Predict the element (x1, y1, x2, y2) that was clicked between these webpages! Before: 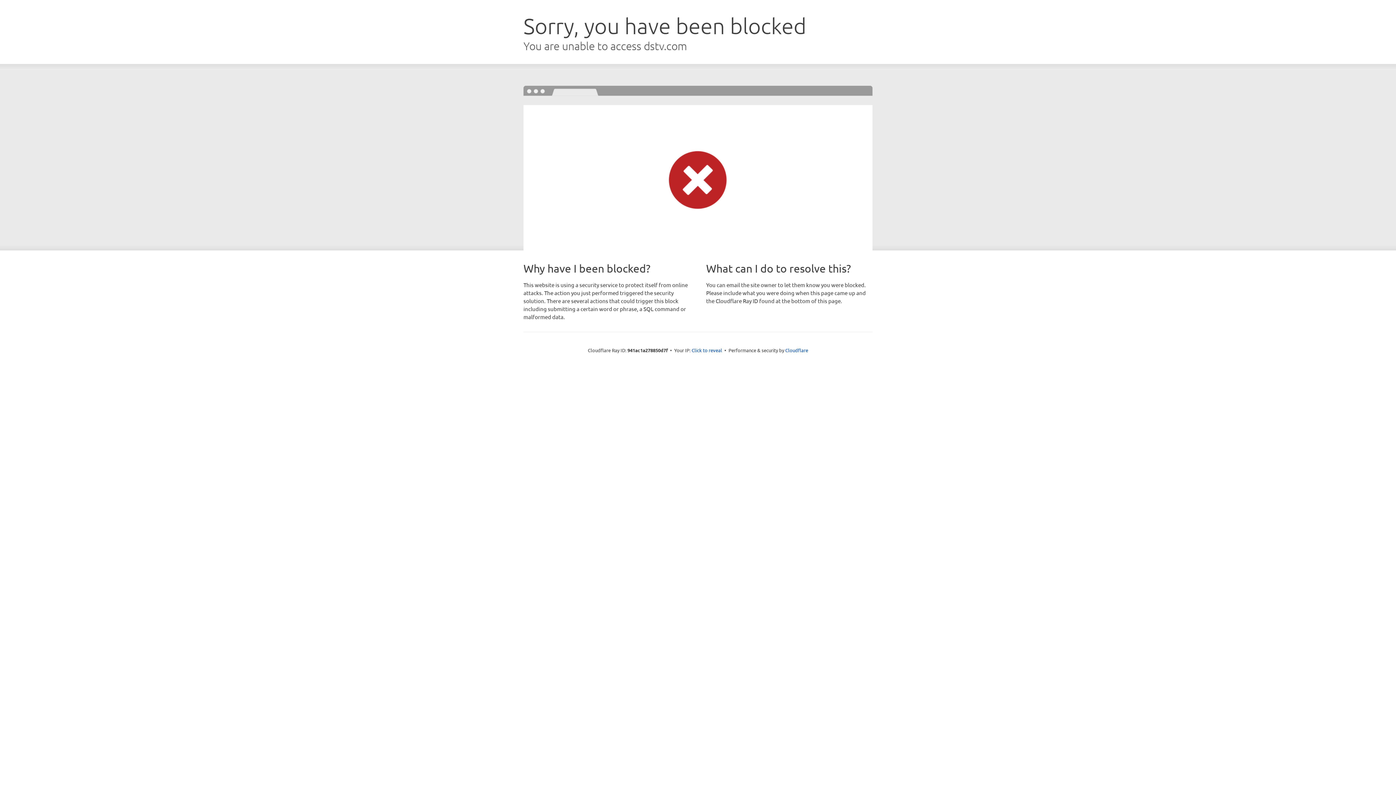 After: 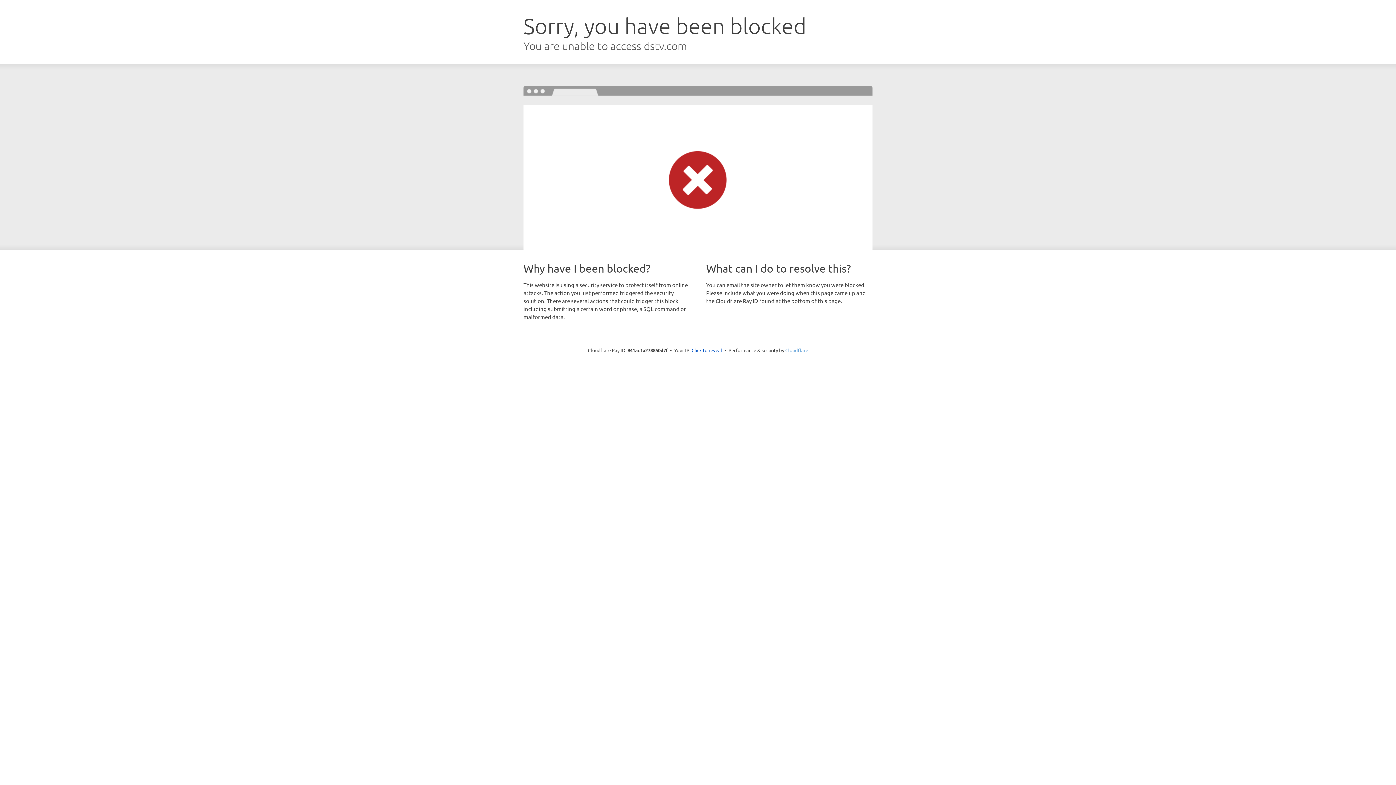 Action: label: Cloudflare bbox: (785, 347, 808, 353)